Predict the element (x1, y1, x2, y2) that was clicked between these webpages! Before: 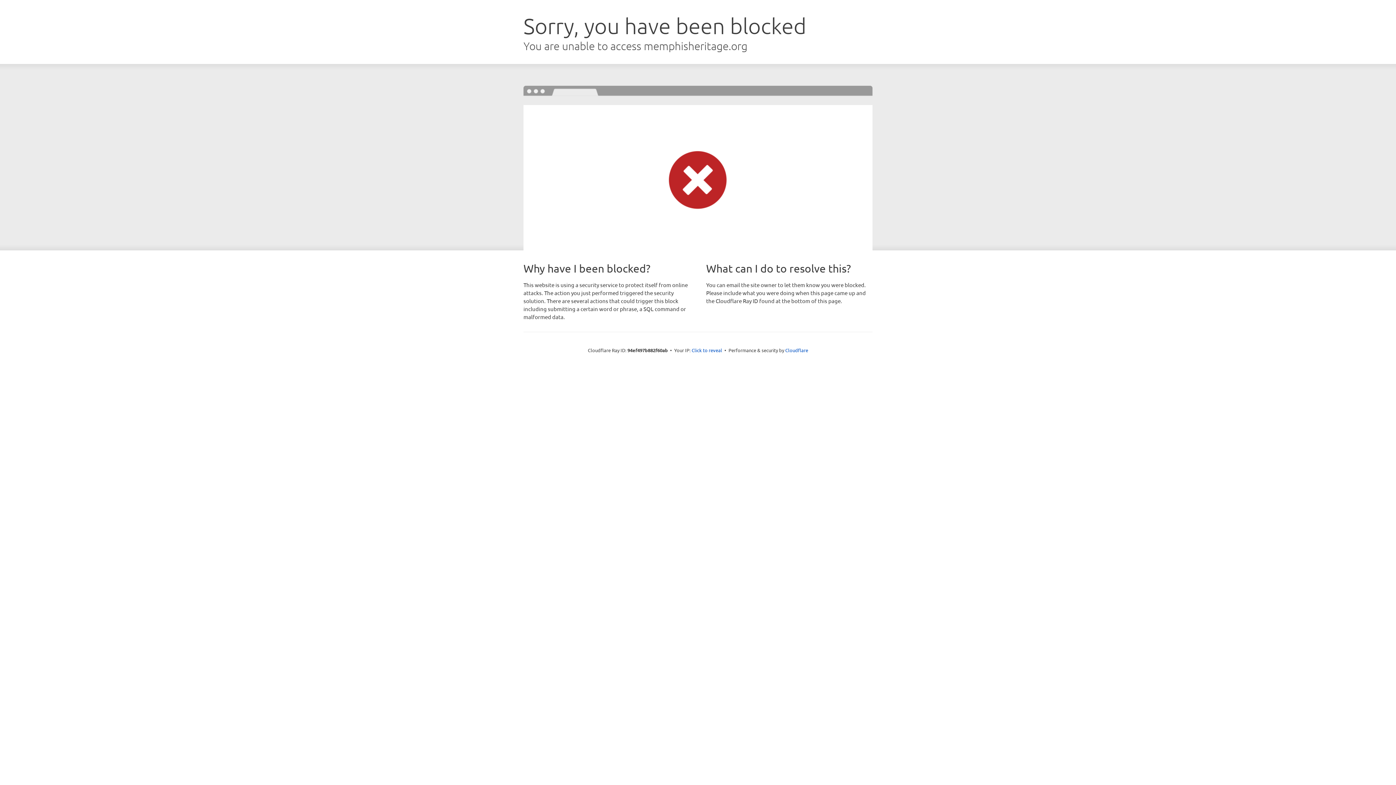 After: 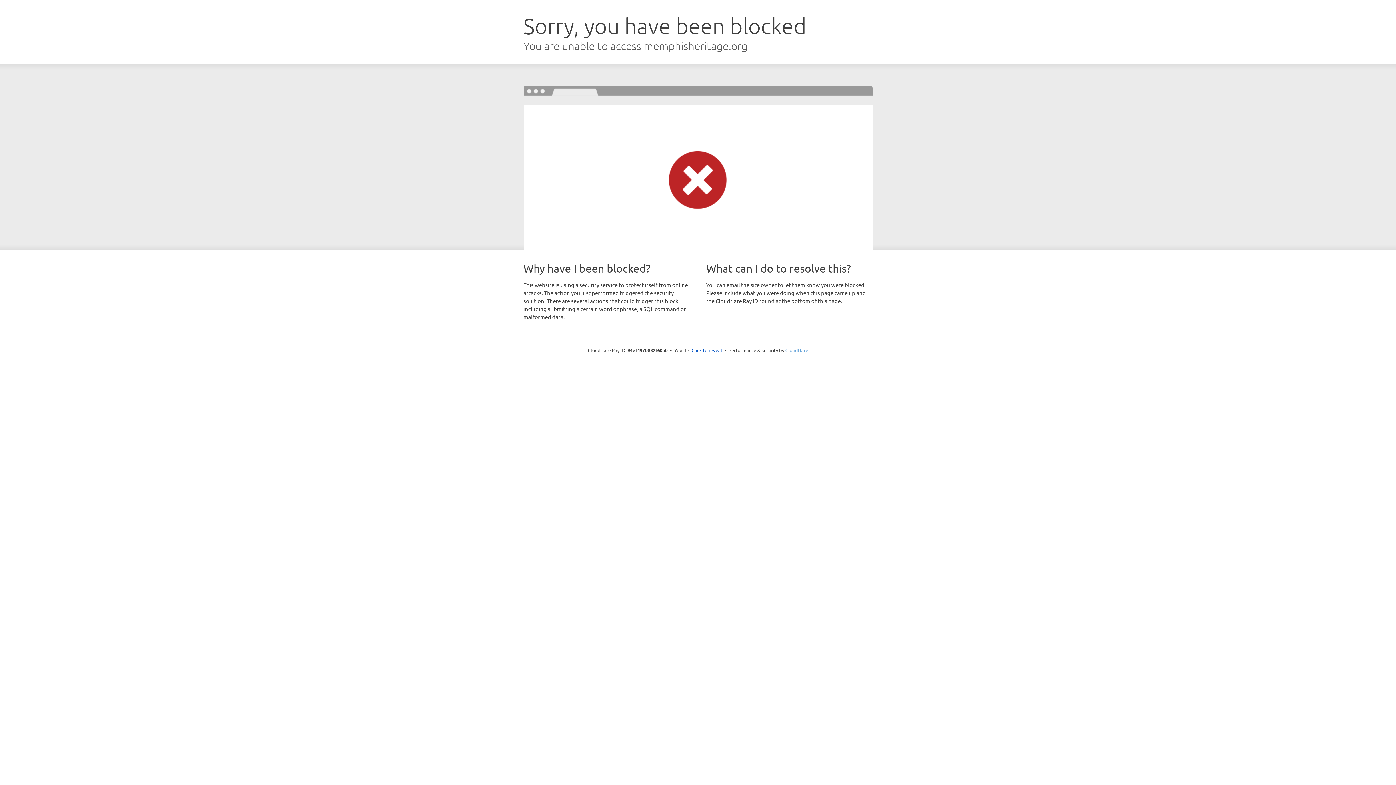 Action: label: Cloudflare bbox: (785, 347, 808, 353)